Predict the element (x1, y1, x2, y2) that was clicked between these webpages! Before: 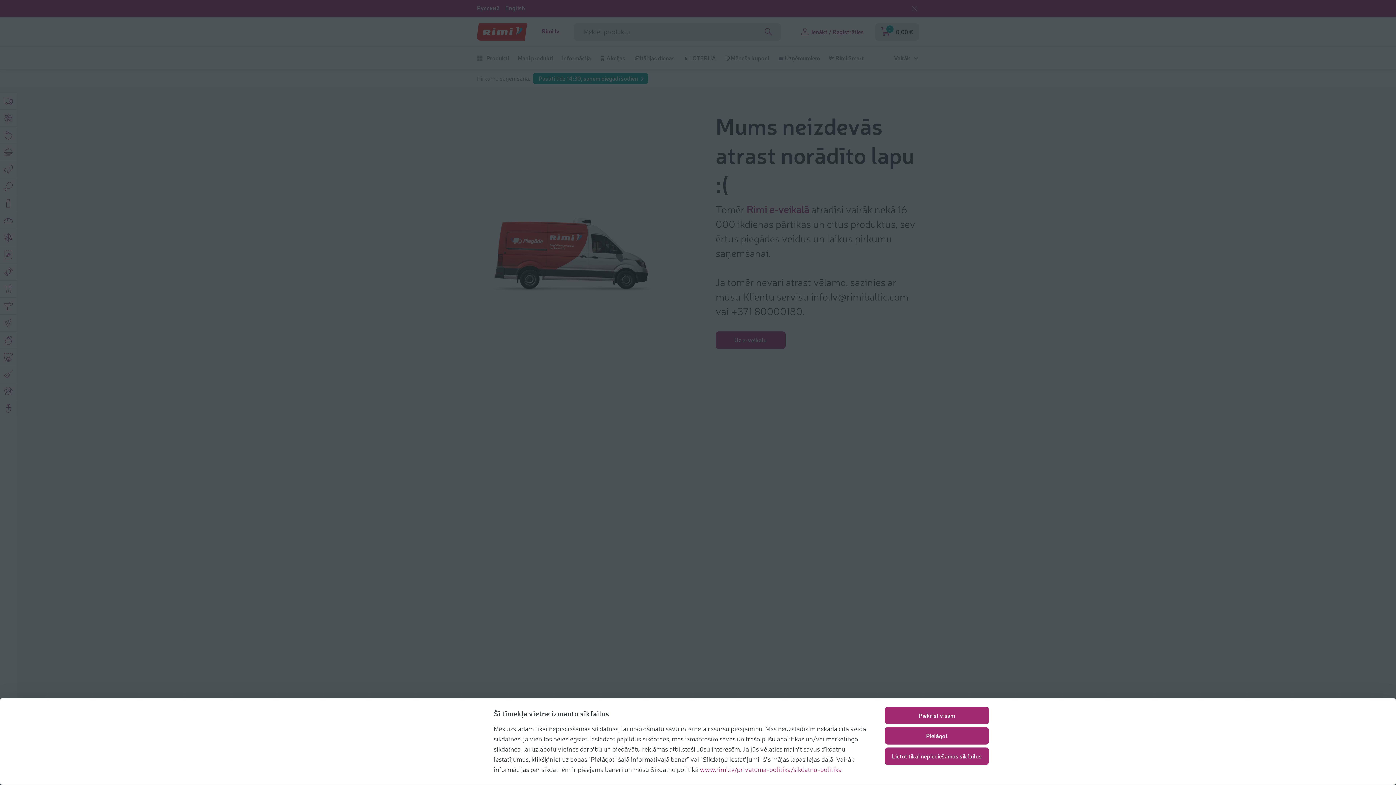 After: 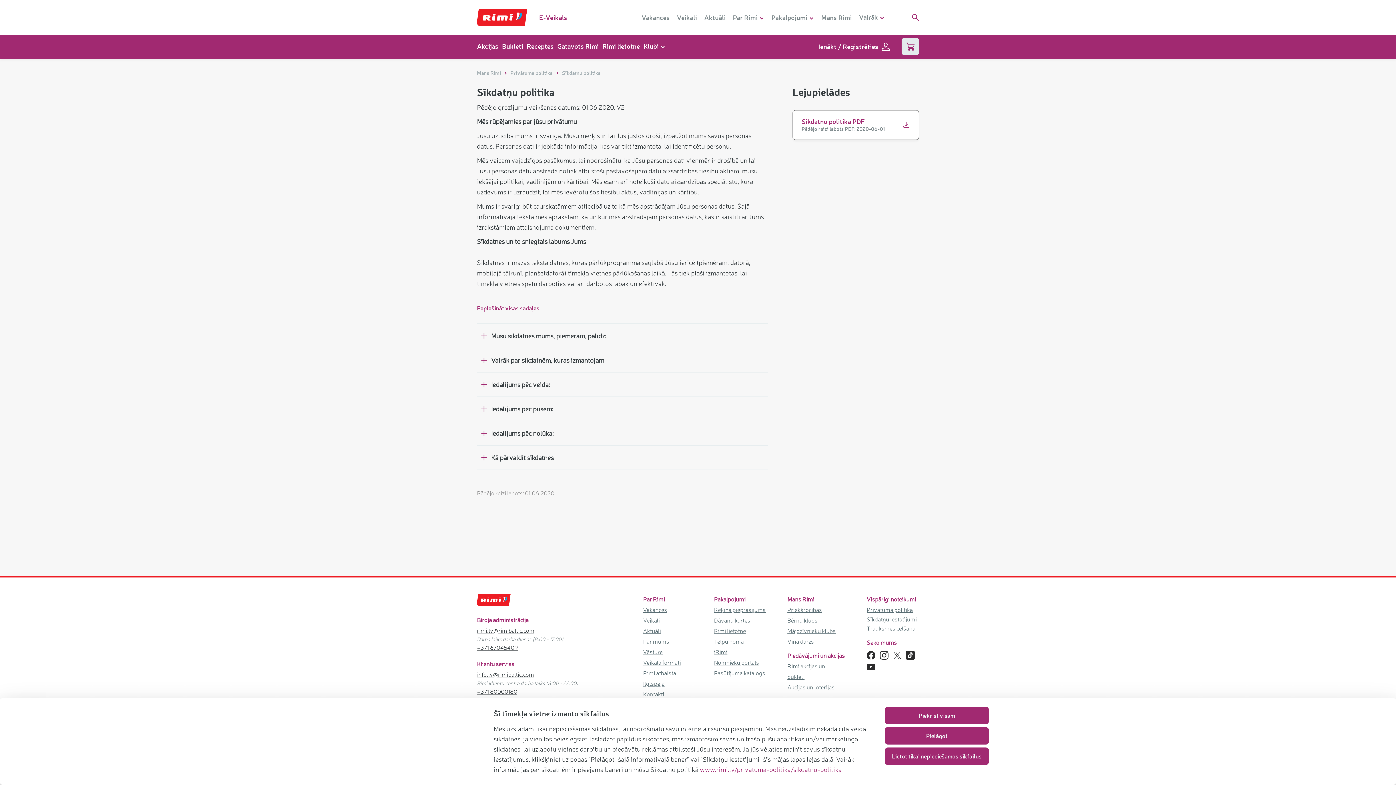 Action: bbox: (700, 765, 841, 773) label: www.rimi.lv/privatuma-politika/sikdatnu-politika